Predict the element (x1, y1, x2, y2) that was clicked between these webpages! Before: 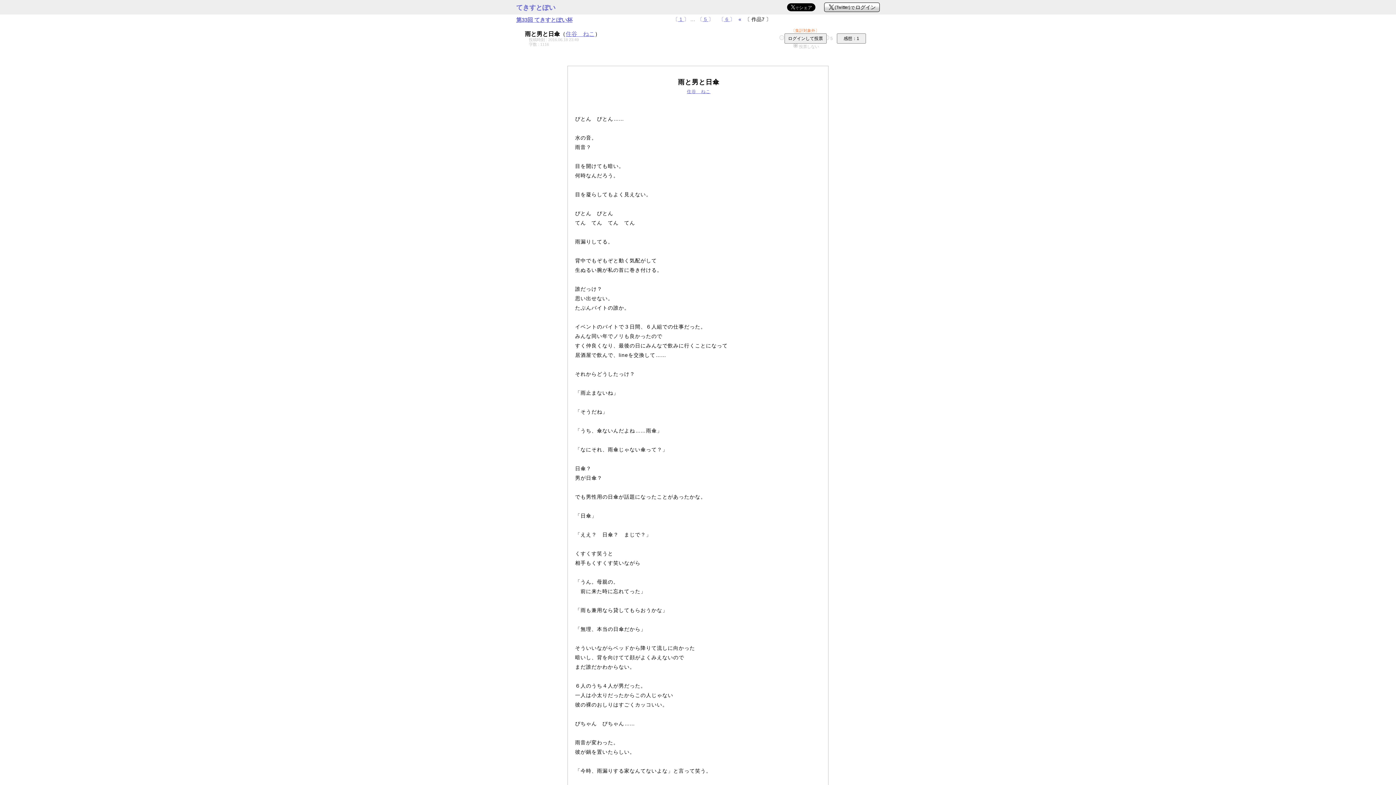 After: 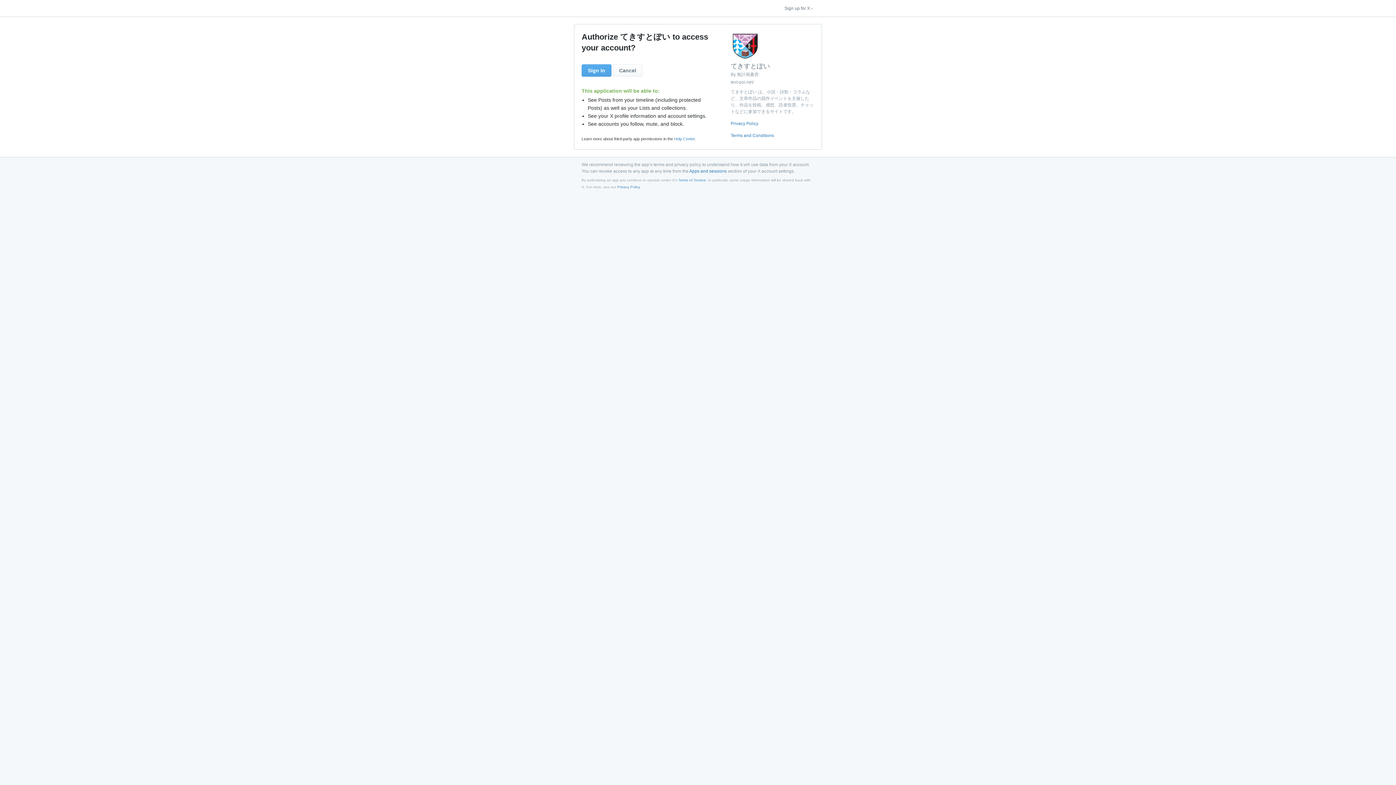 Action: bbox: (824, 2, 880, 11) label: Ｘ
(Twitter)でログイン